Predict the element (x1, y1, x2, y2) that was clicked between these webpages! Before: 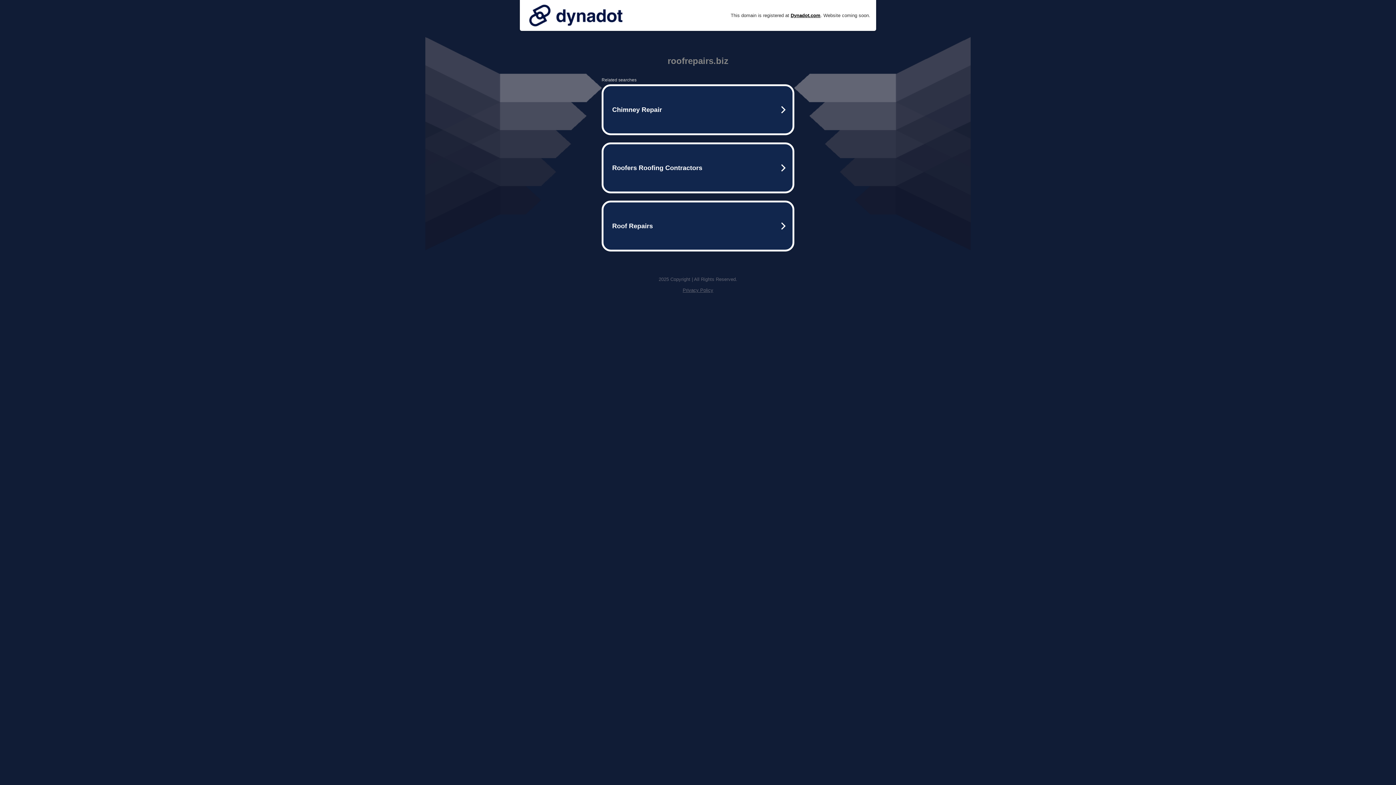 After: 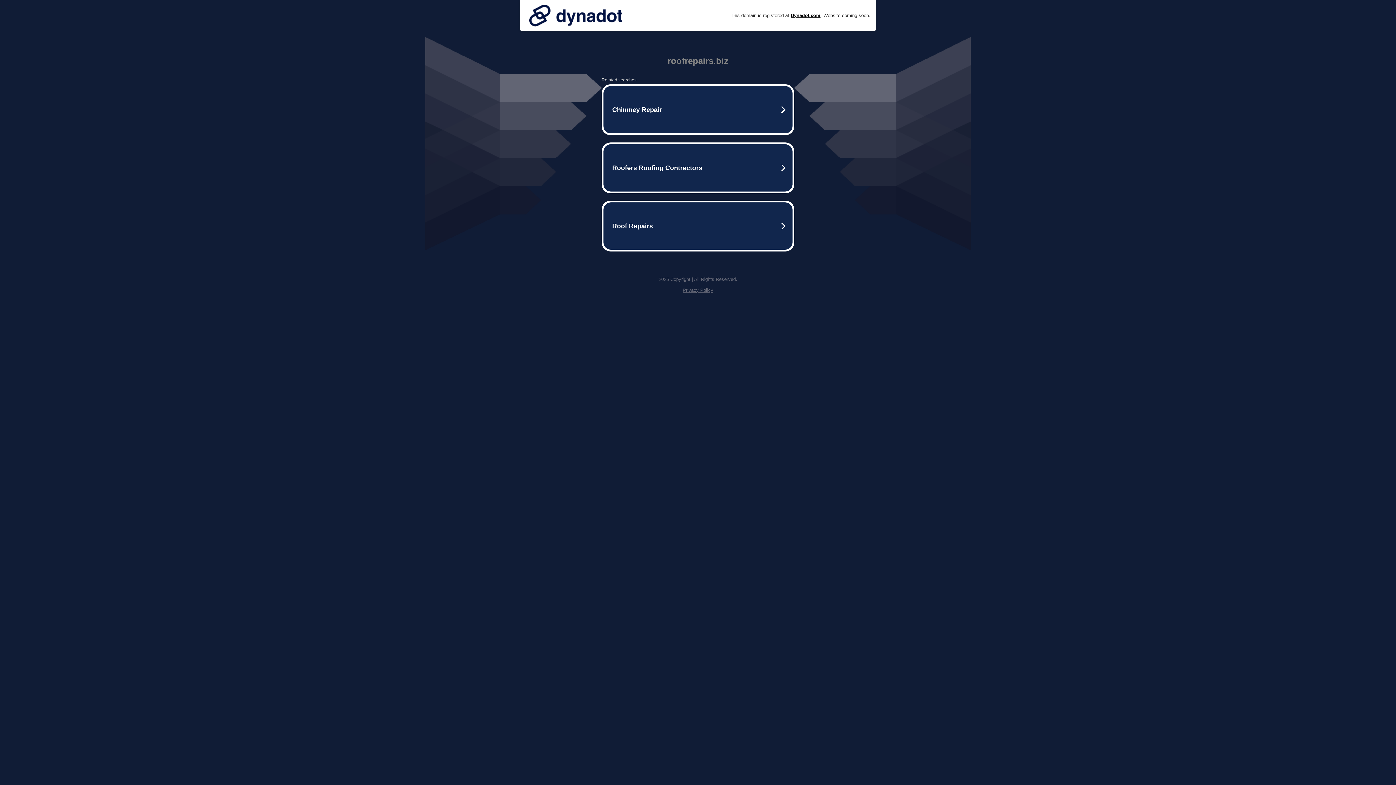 Action: bbox: (525, 0, 626, 30)